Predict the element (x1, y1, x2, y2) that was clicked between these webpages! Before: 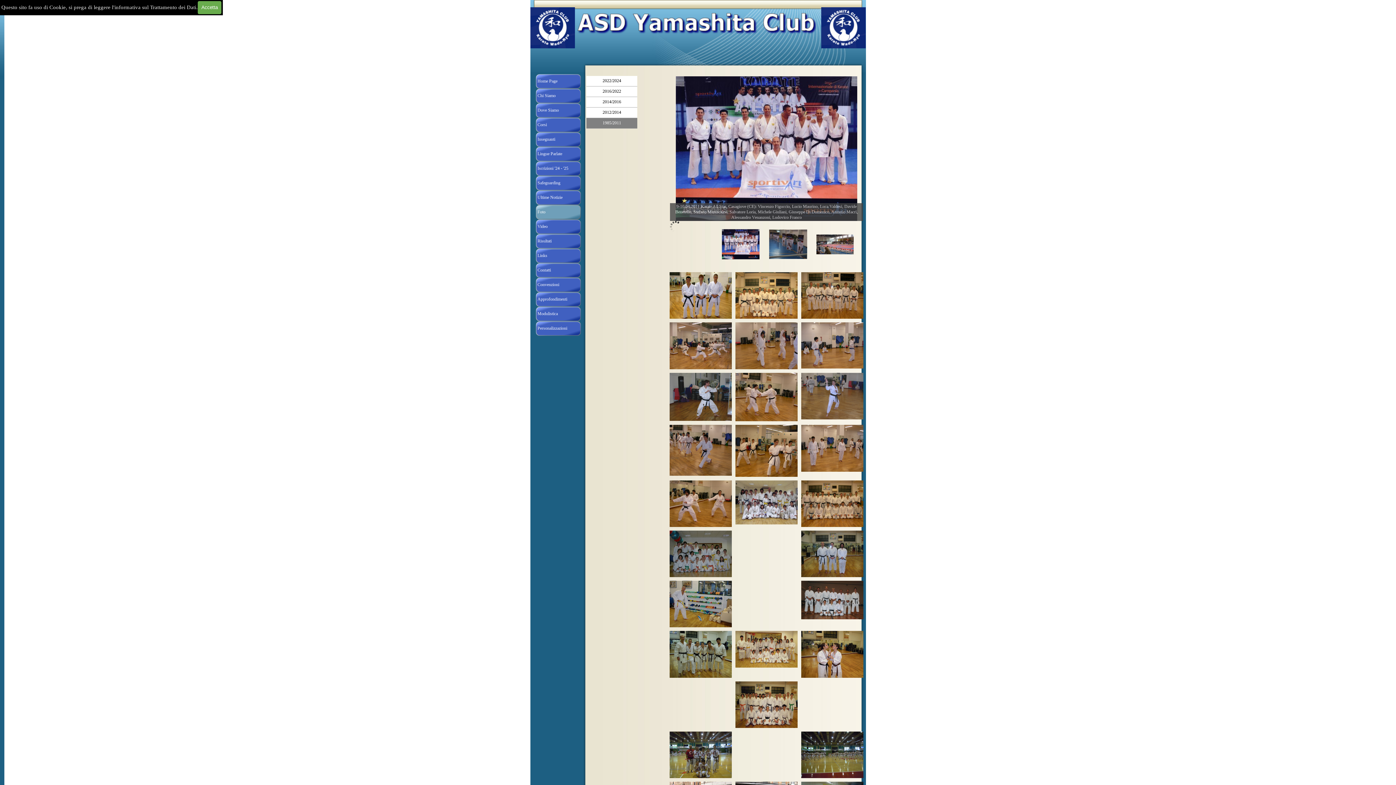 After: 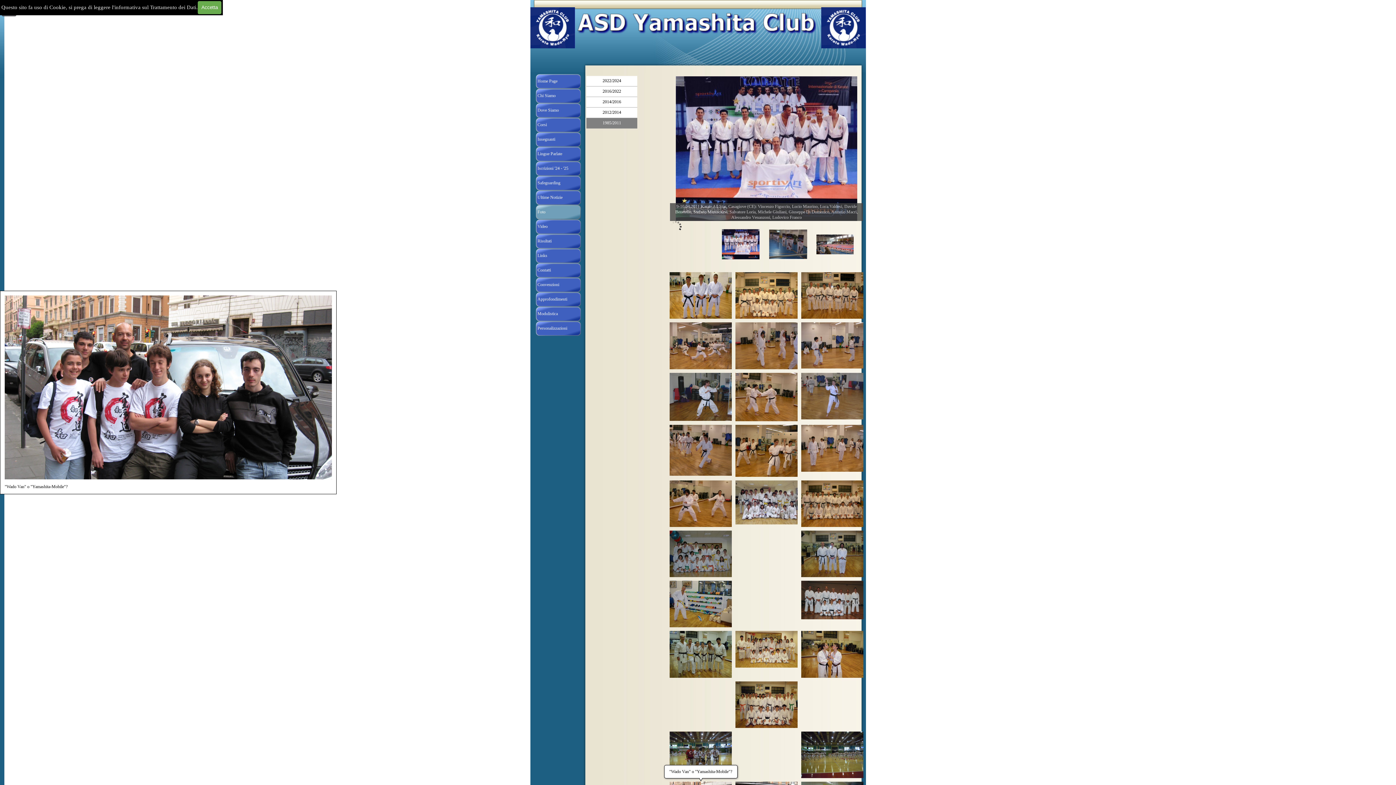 Action: bbox: (669, 779, 732, 784)